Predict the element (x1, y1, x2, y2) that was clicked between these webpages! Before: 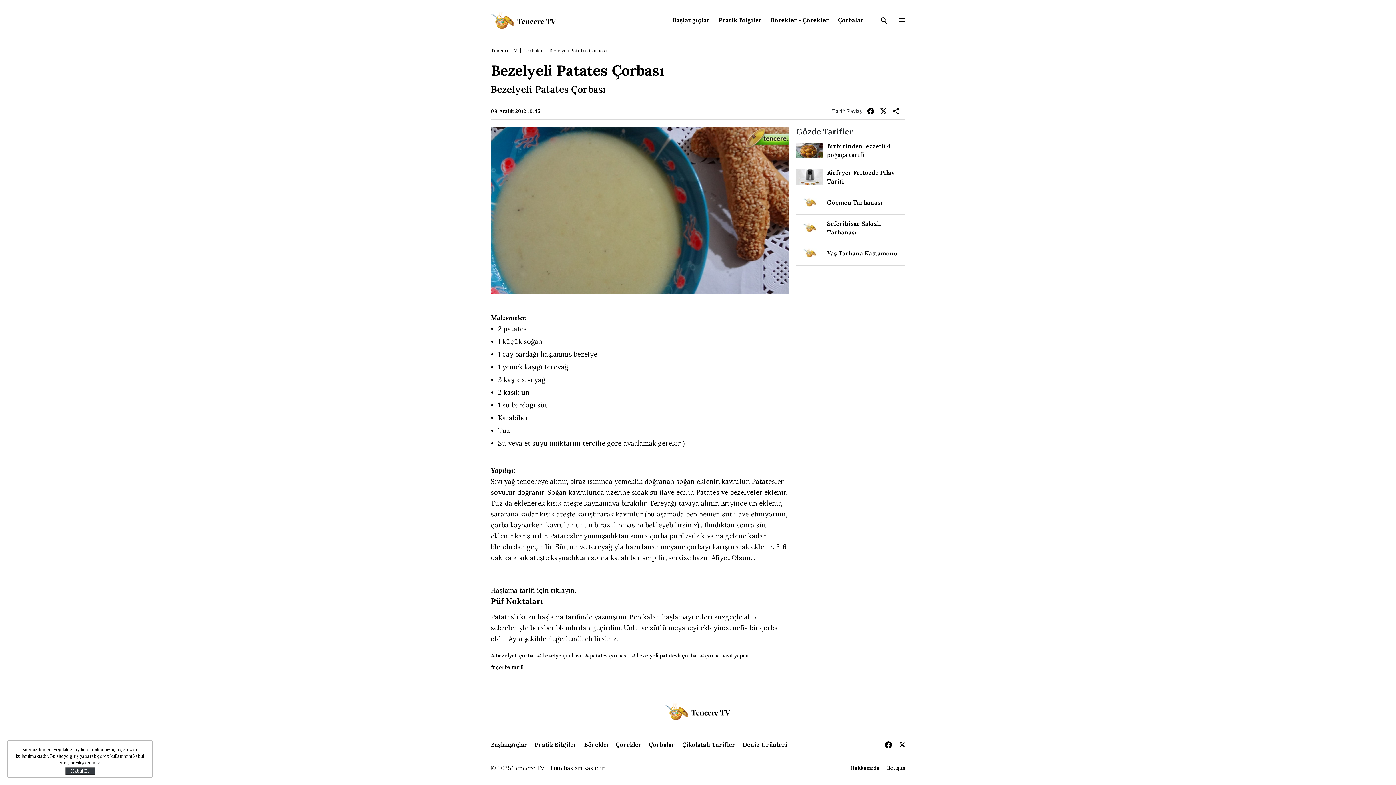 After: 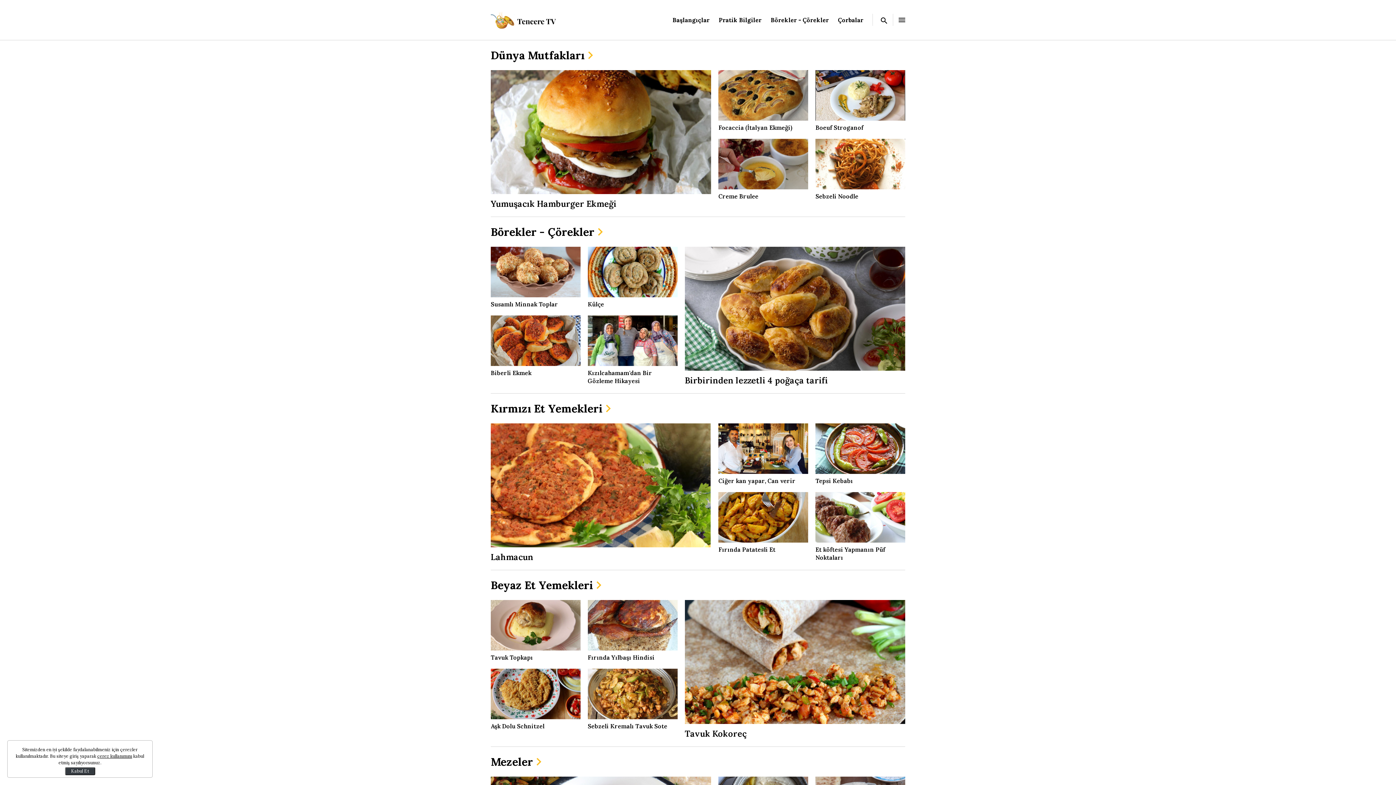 Action: label: Tencere TV bbox: (490, 47, 517, 54)